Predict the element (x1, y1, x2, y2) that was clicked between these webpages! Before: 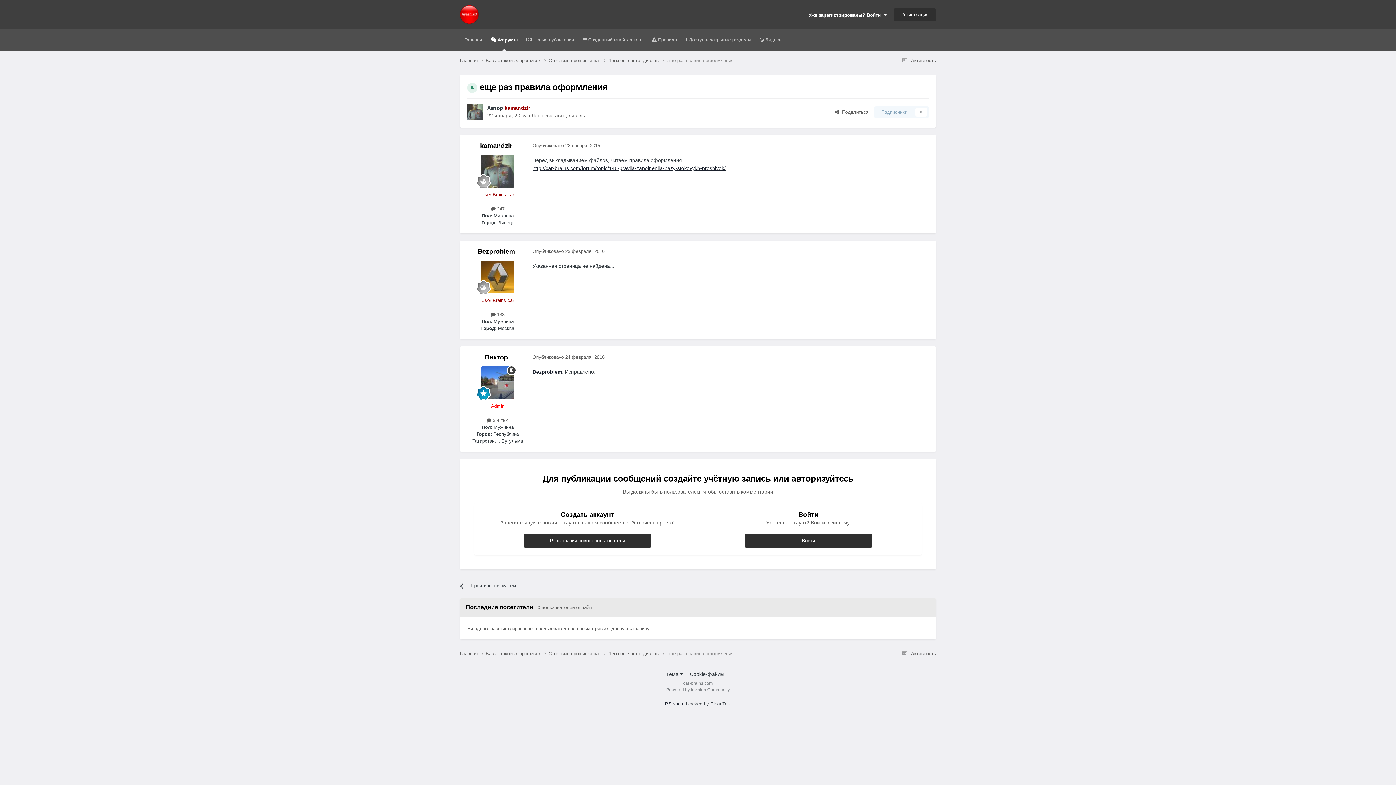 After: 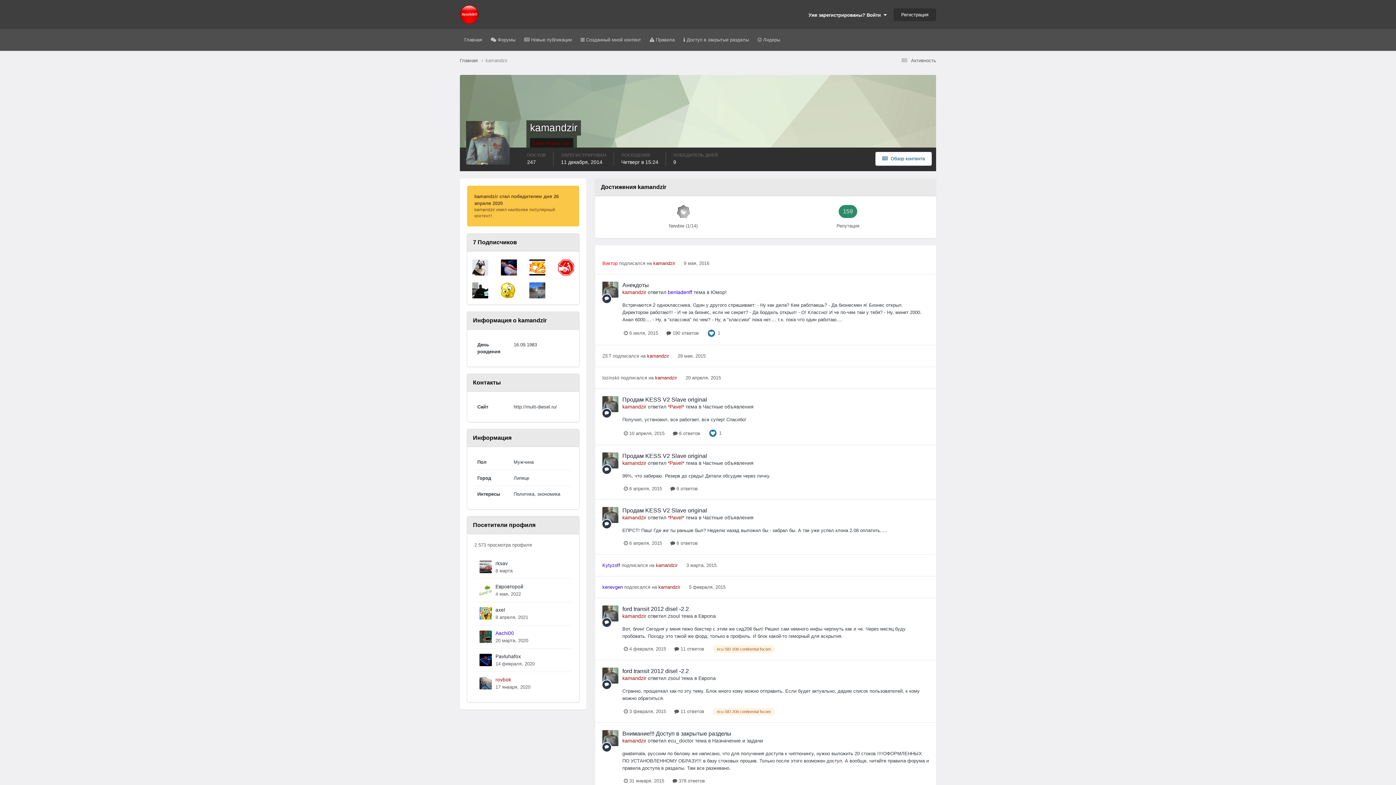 Action: bbox: (481, 154, 514, 187)